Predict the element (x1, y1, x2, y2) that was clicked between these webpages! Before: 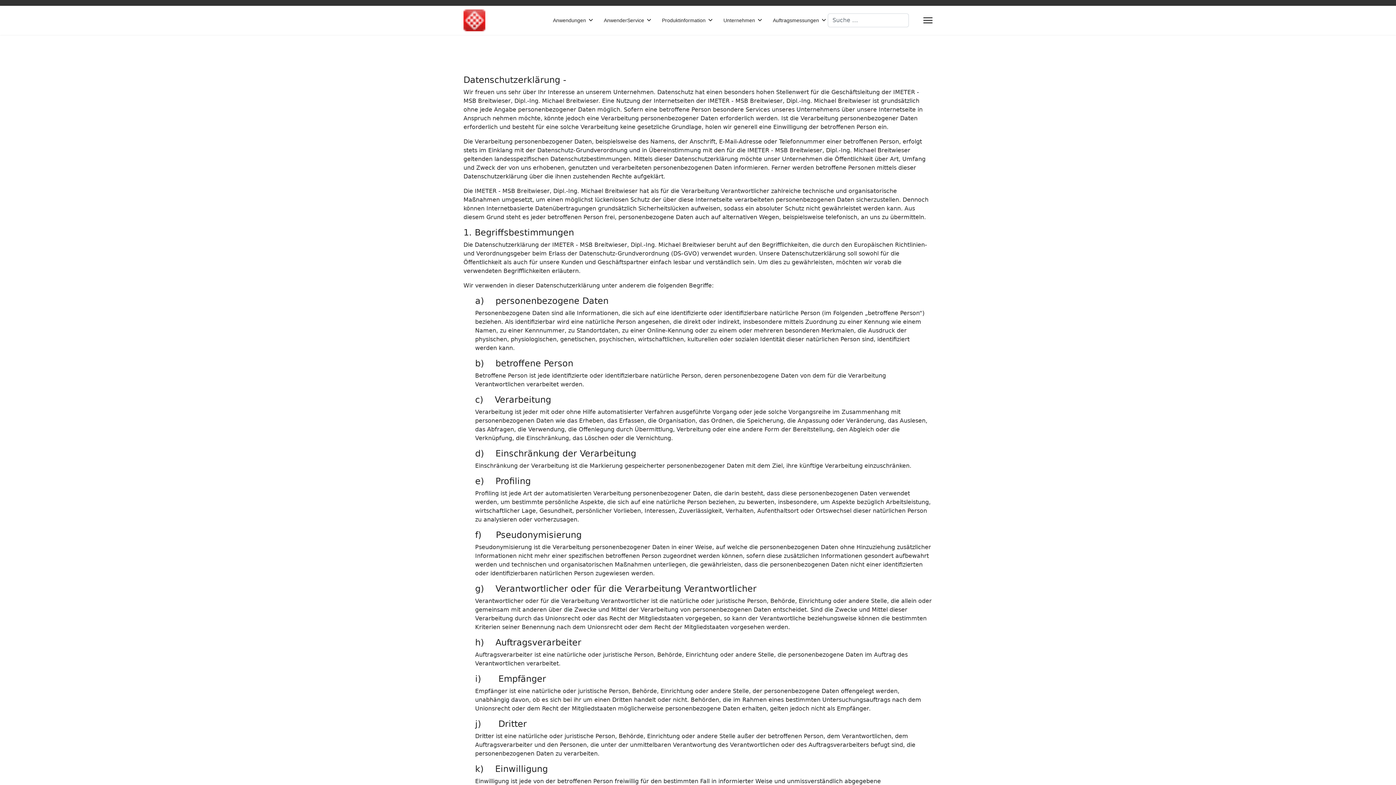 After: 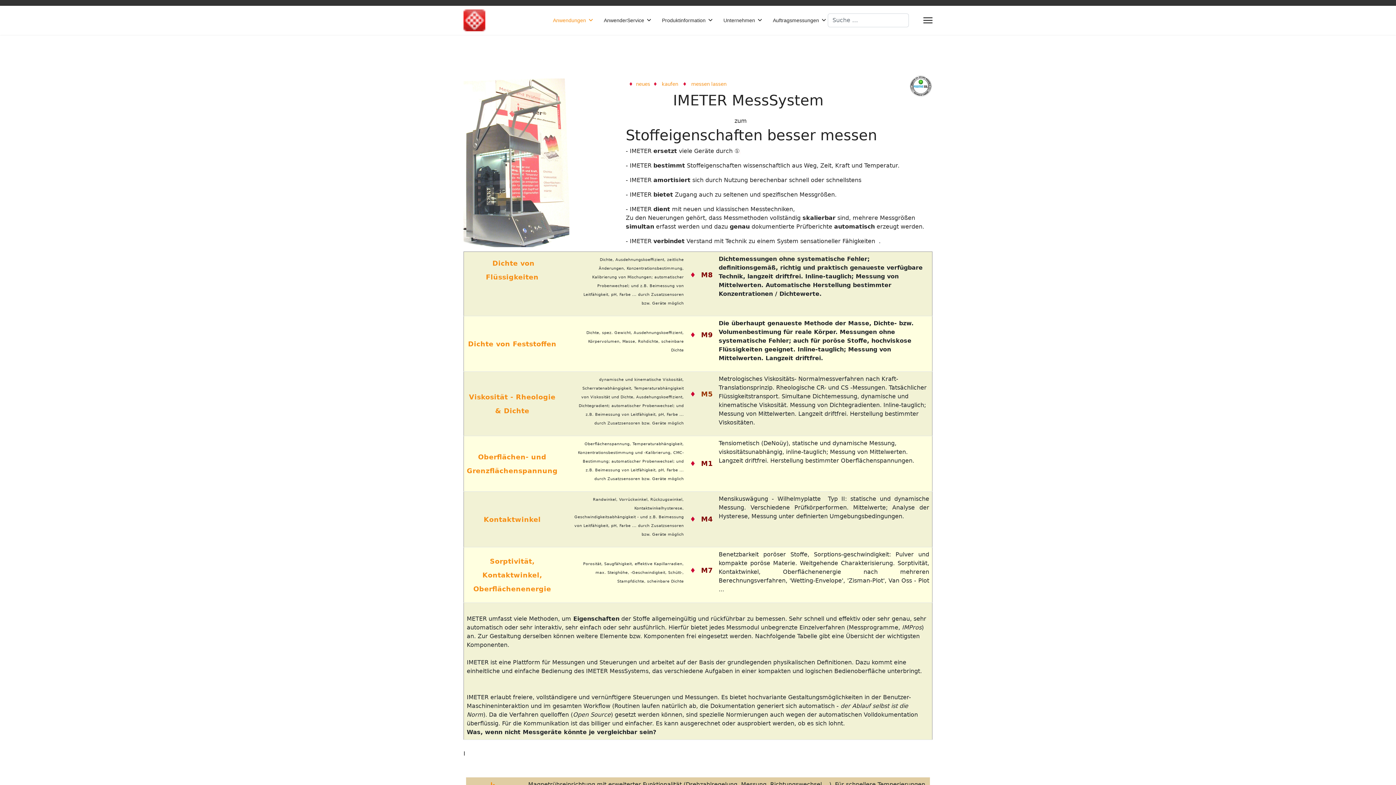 Action: bbox: (463, 9, 485, 31)